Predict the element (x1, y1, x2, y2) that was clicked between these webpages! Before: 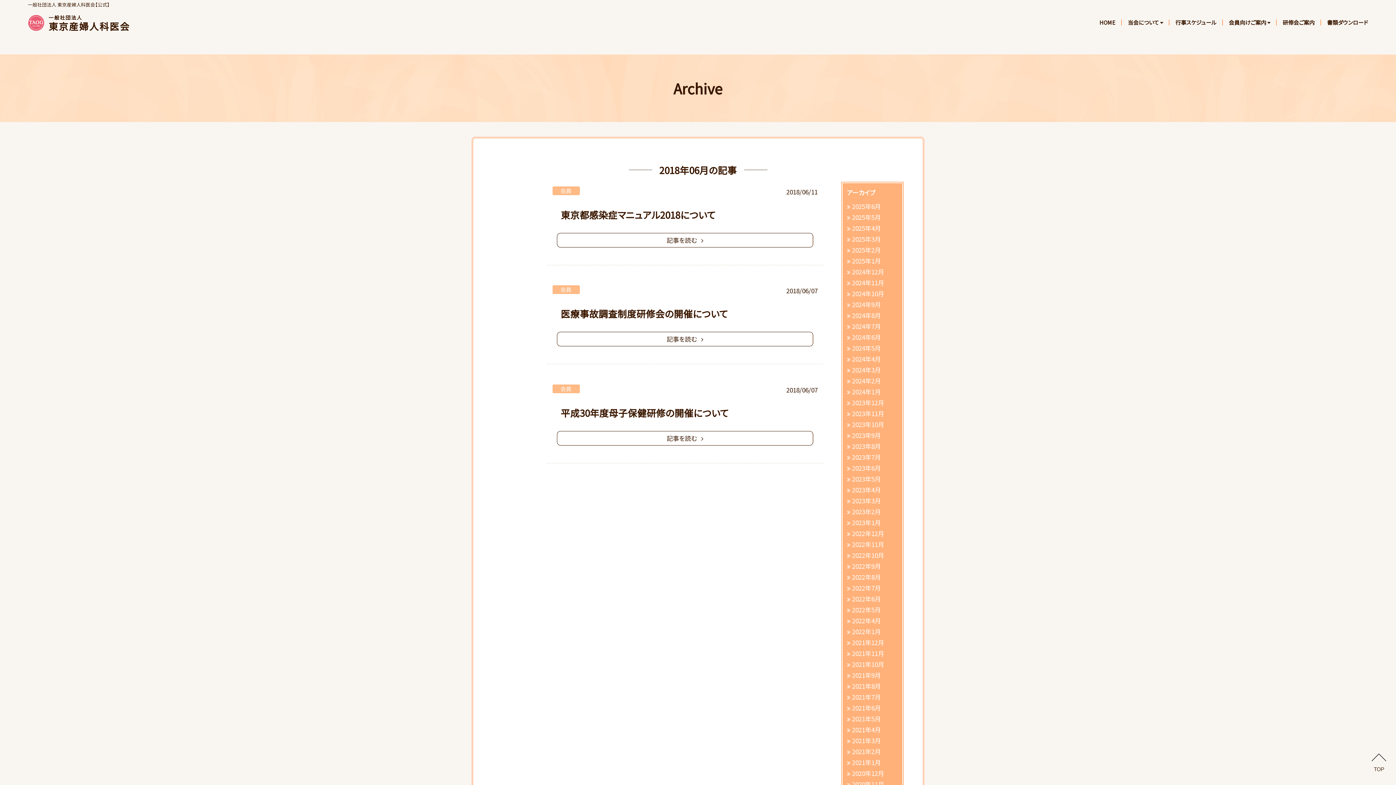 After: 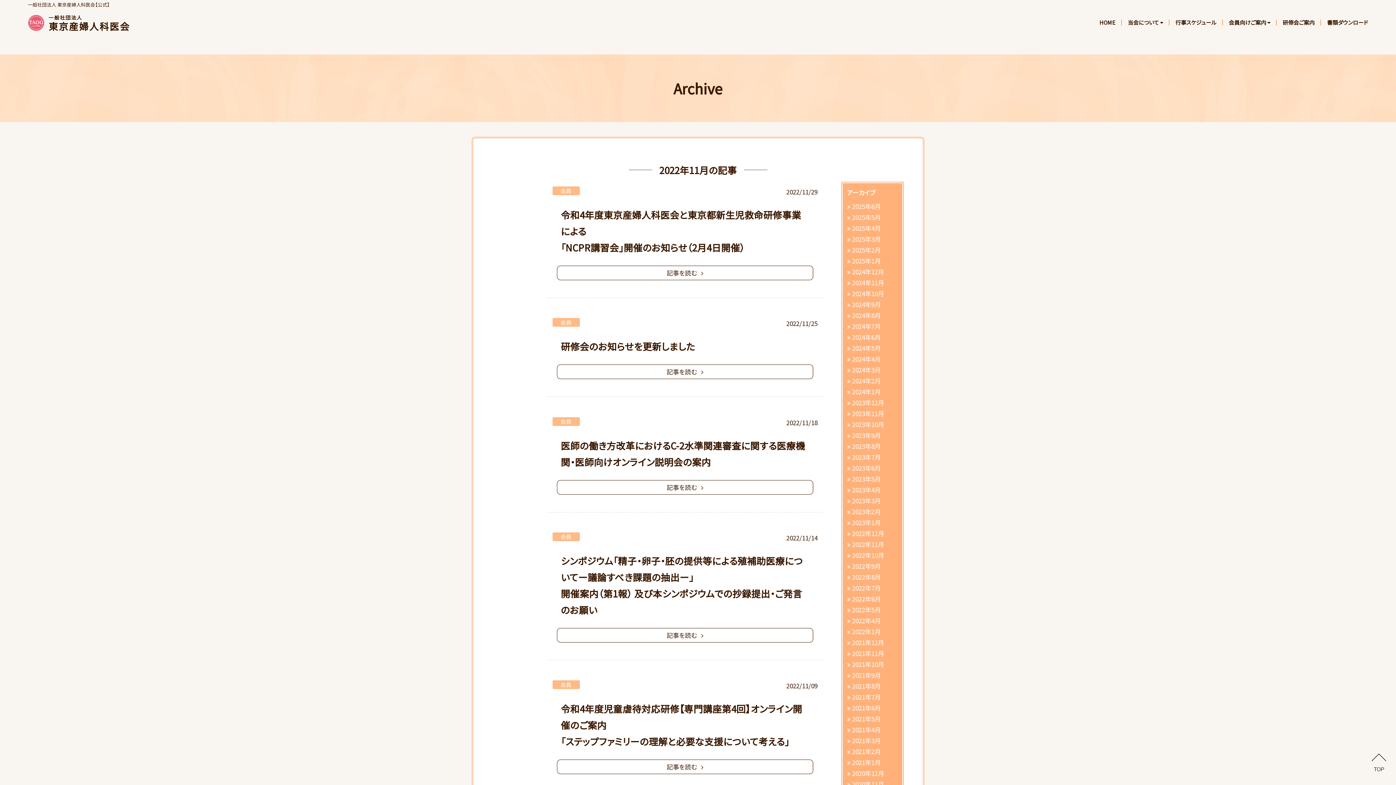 Action: label: 2022年11月 bbox: (847, 539, 884, 550)